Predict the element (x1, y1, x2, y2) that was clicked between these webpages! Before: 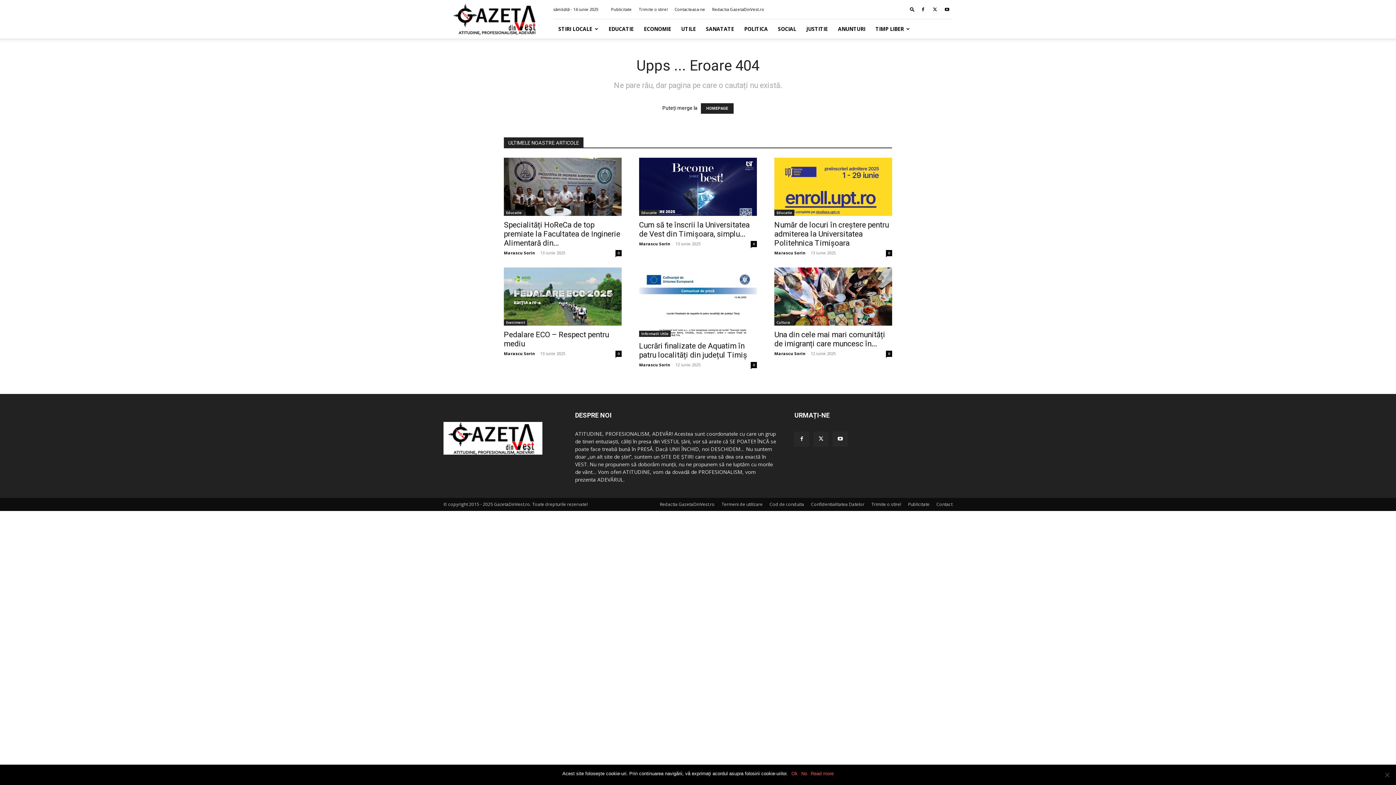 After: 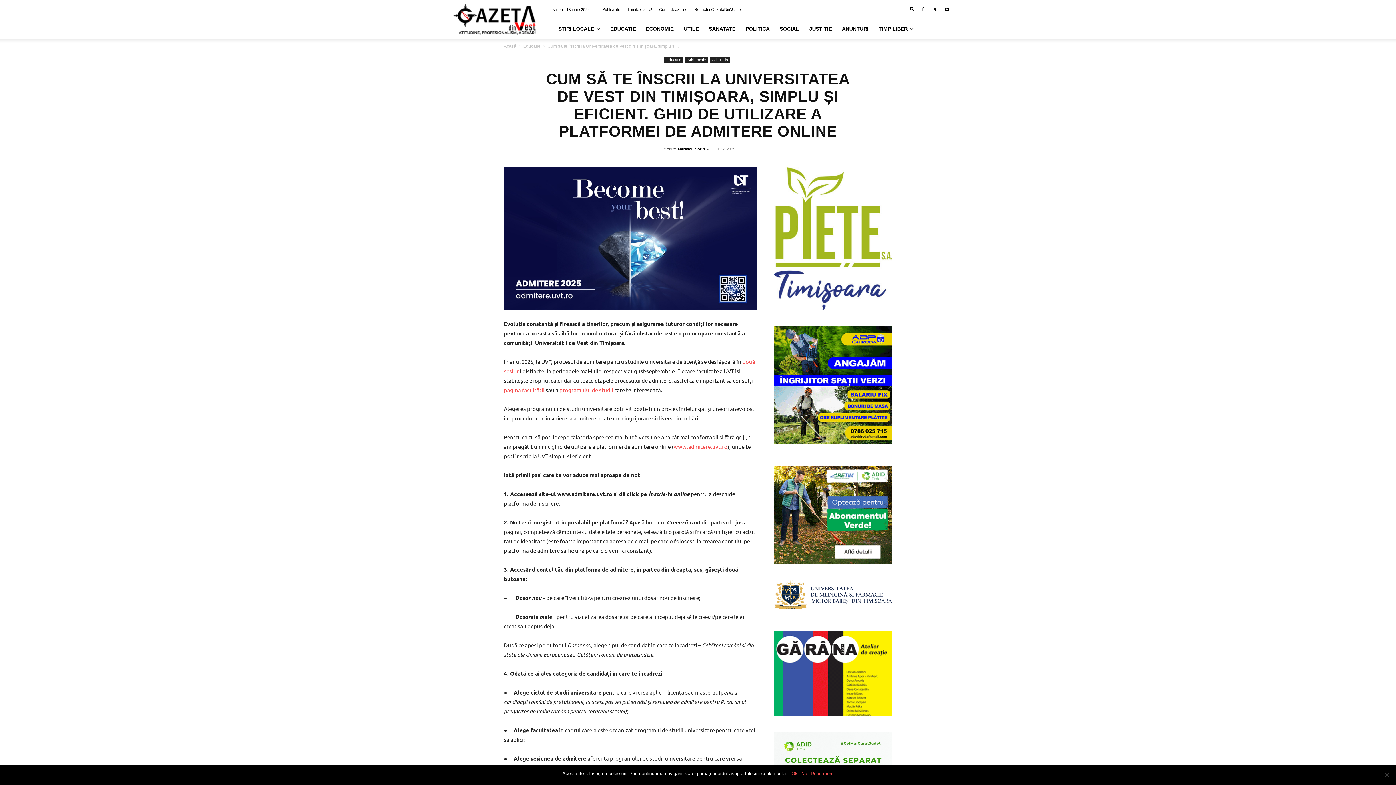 Action: bbox: (639, 157, 757, 216)